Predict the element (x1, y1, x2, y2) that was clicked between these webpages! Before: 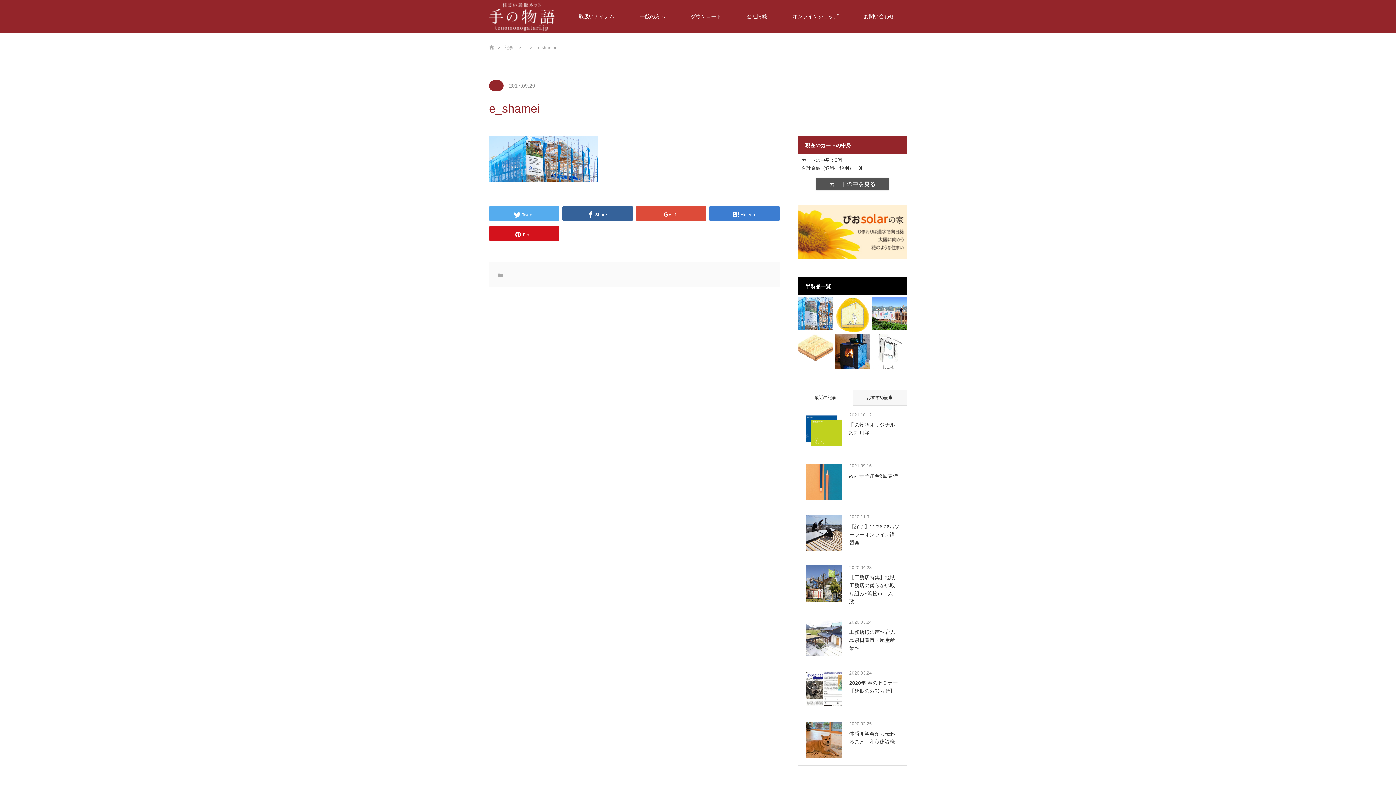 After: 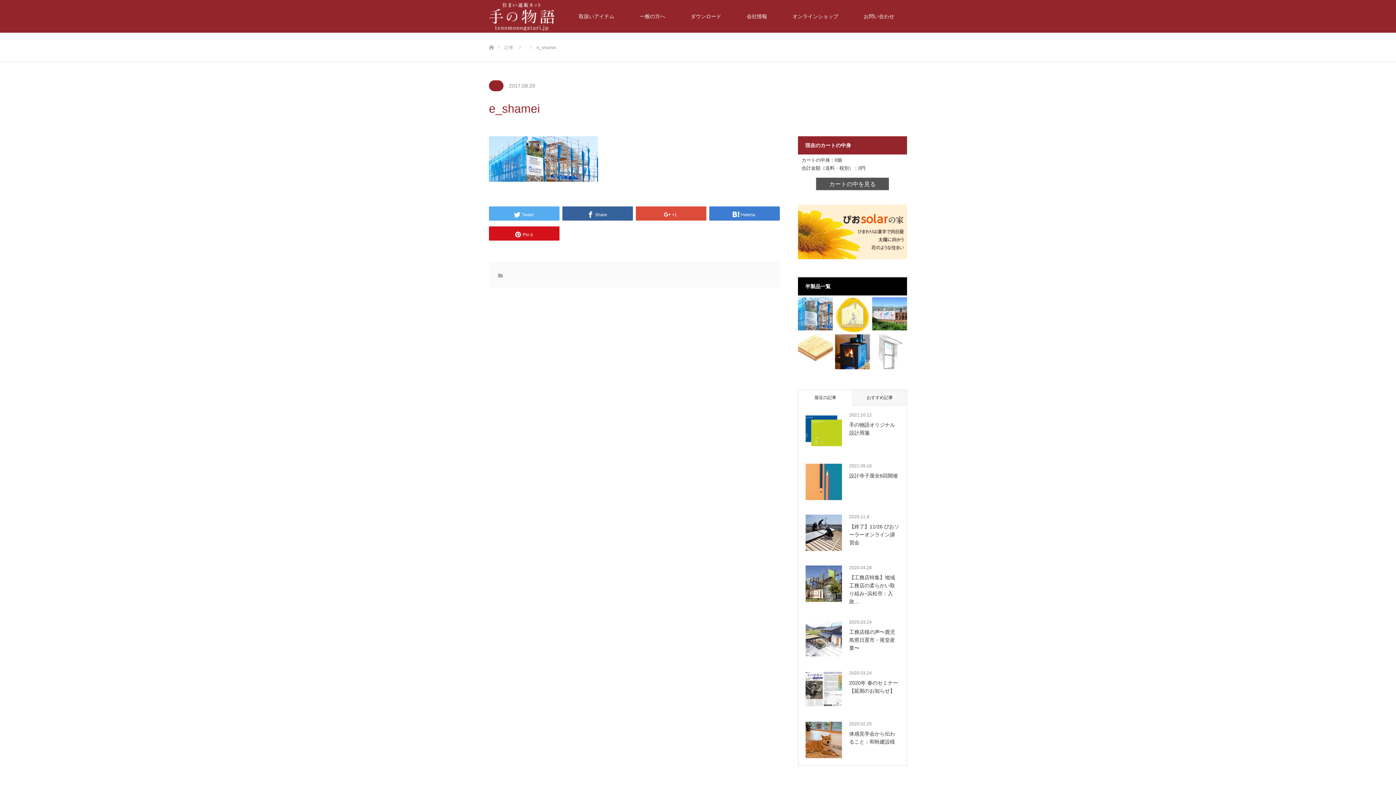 Action: bbox: (489, 80, 503, 91)